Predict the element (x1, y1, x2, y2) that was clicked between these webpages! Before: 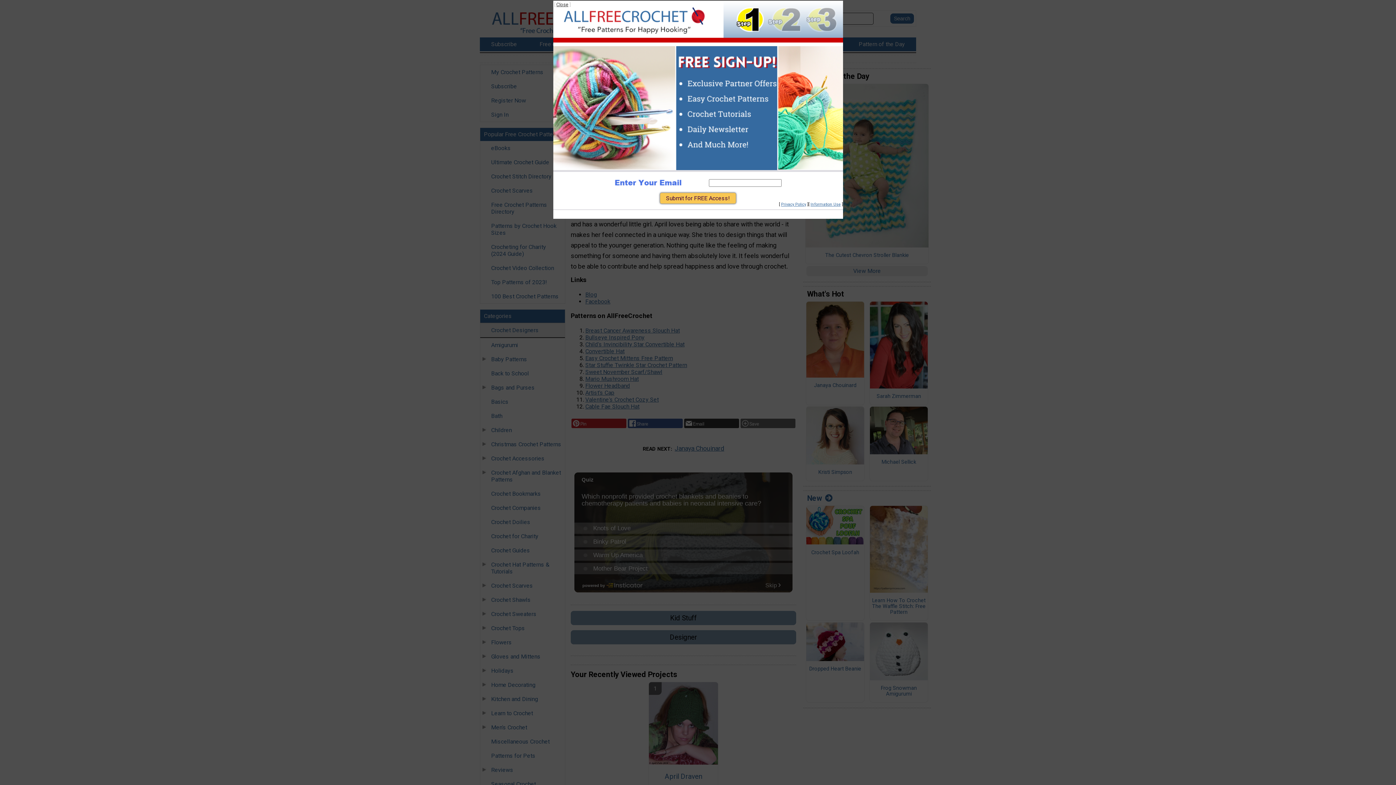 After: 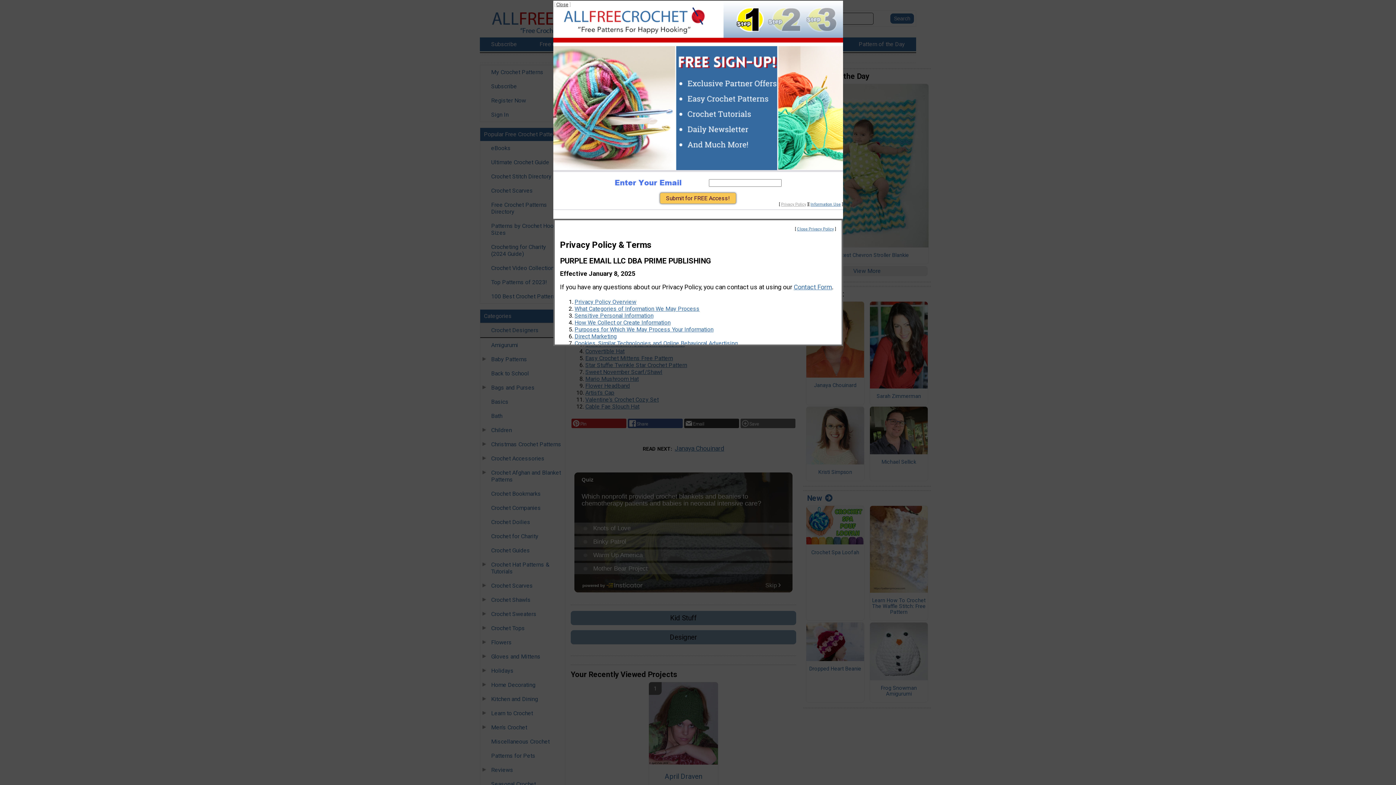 Action: label: Privacy Policy bbox: (781, 202, 806, 206)